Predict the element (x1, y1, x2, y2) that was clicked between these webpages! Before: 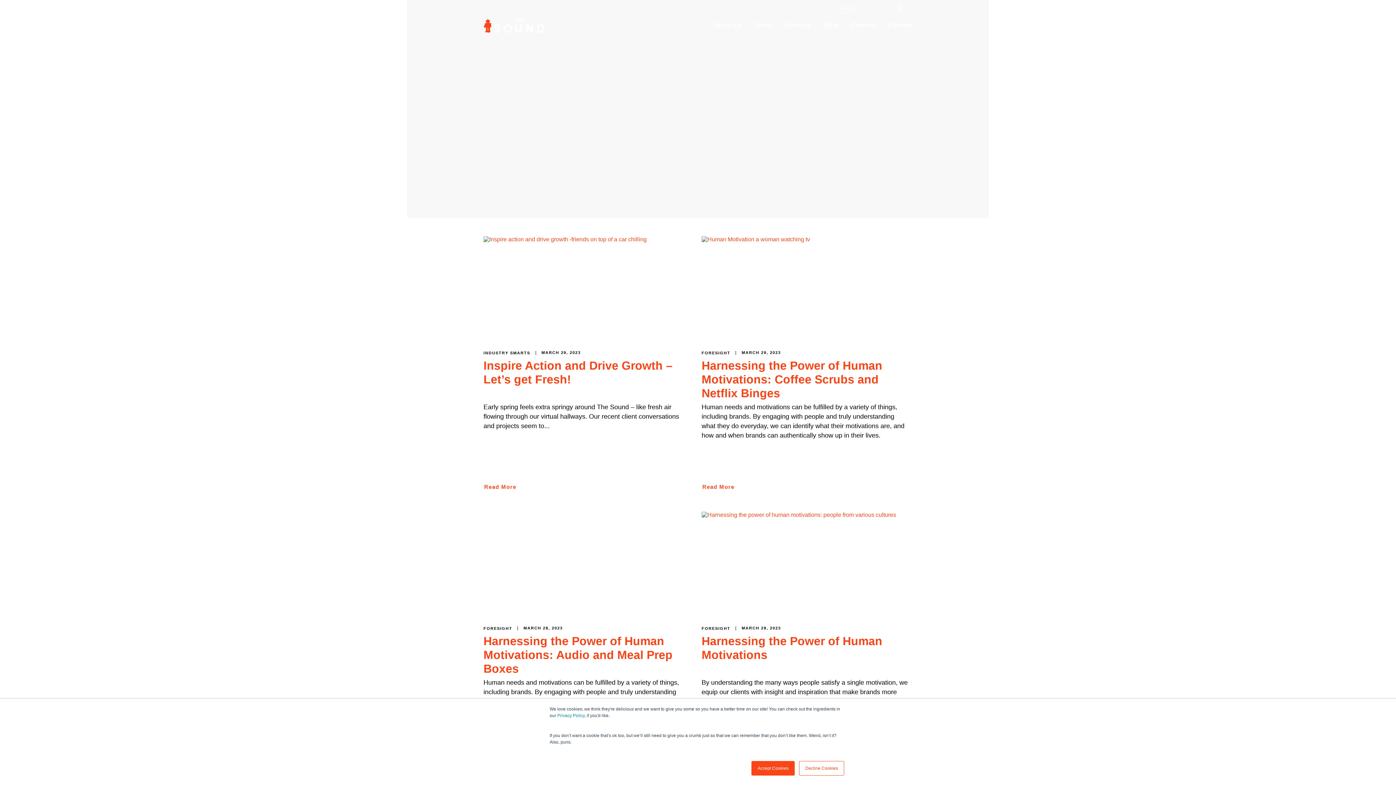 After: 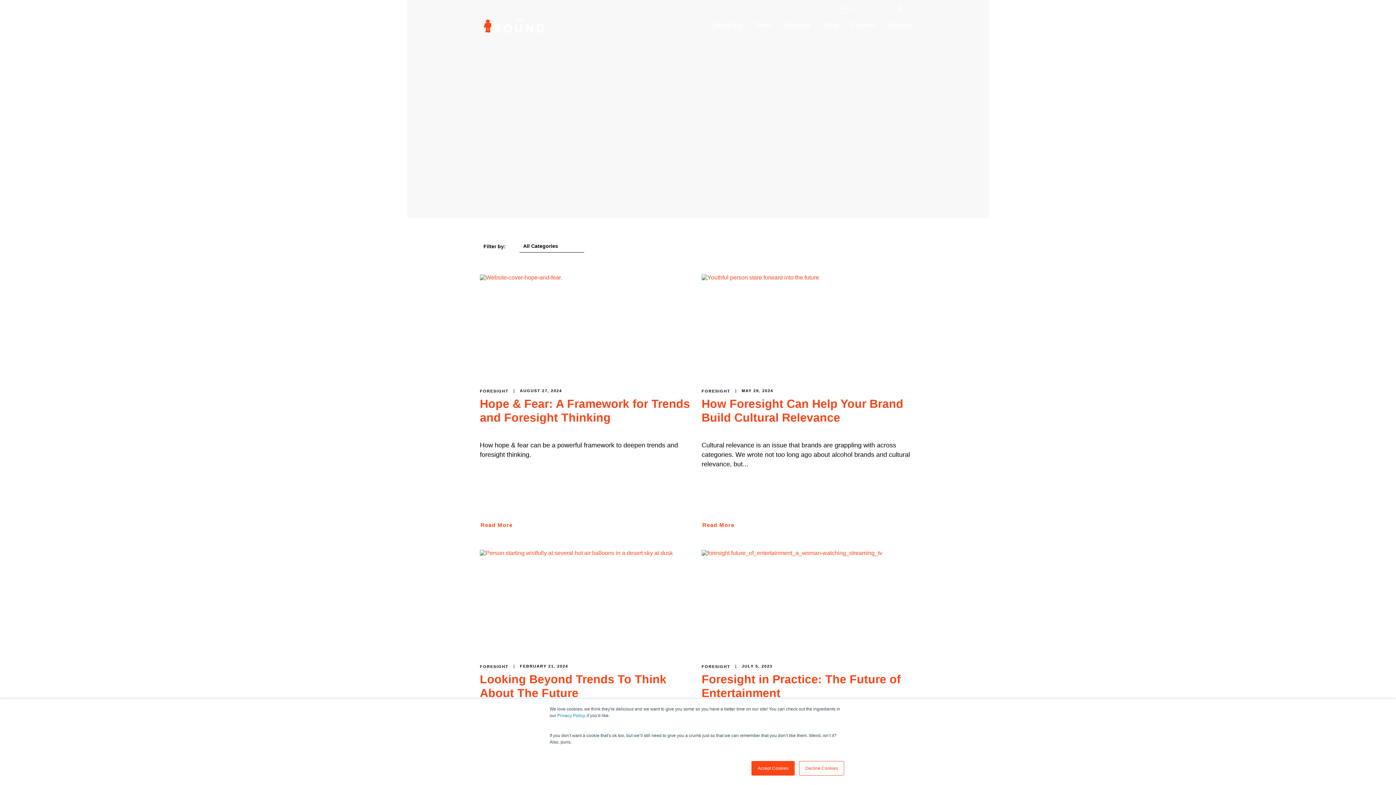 Action: bbox: (701, 351, 730, 355) label: FORESIGHT